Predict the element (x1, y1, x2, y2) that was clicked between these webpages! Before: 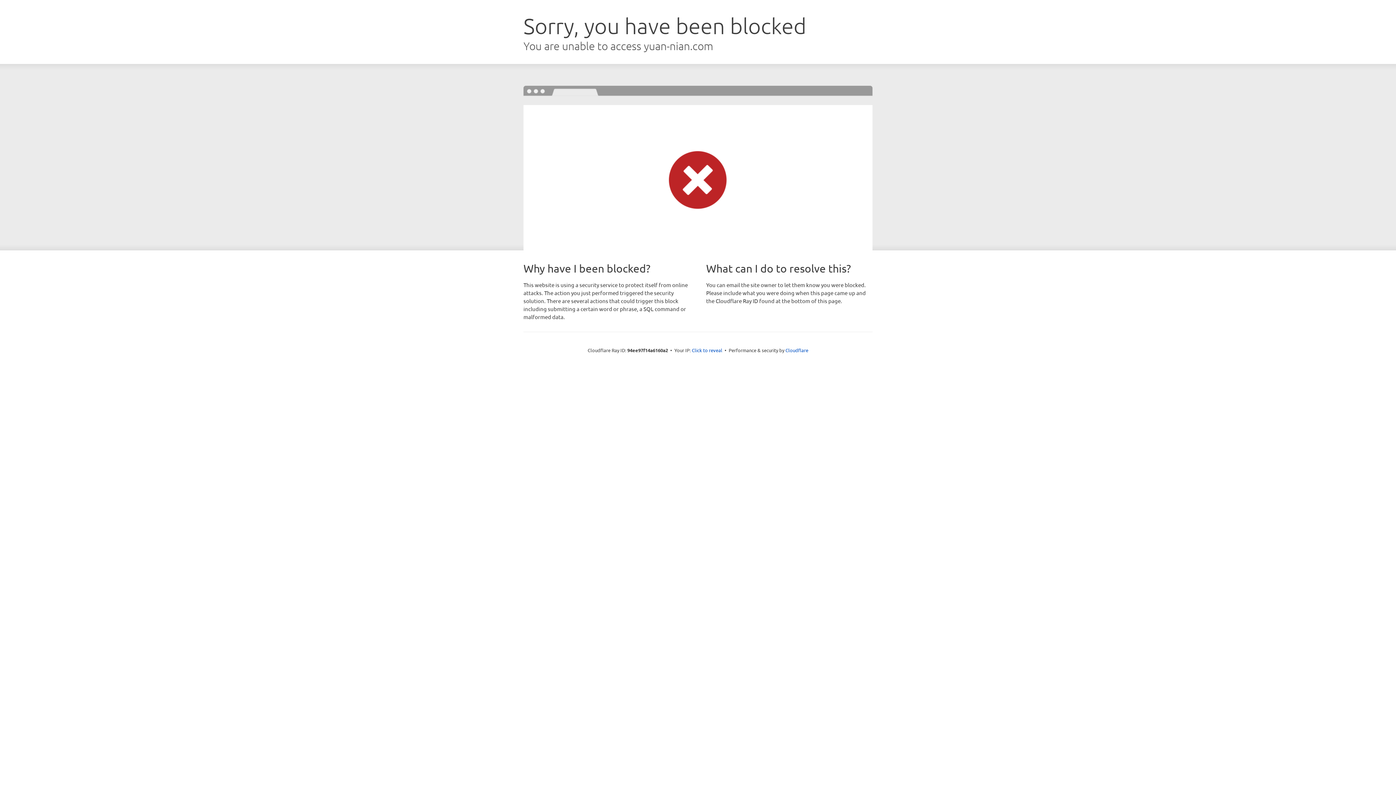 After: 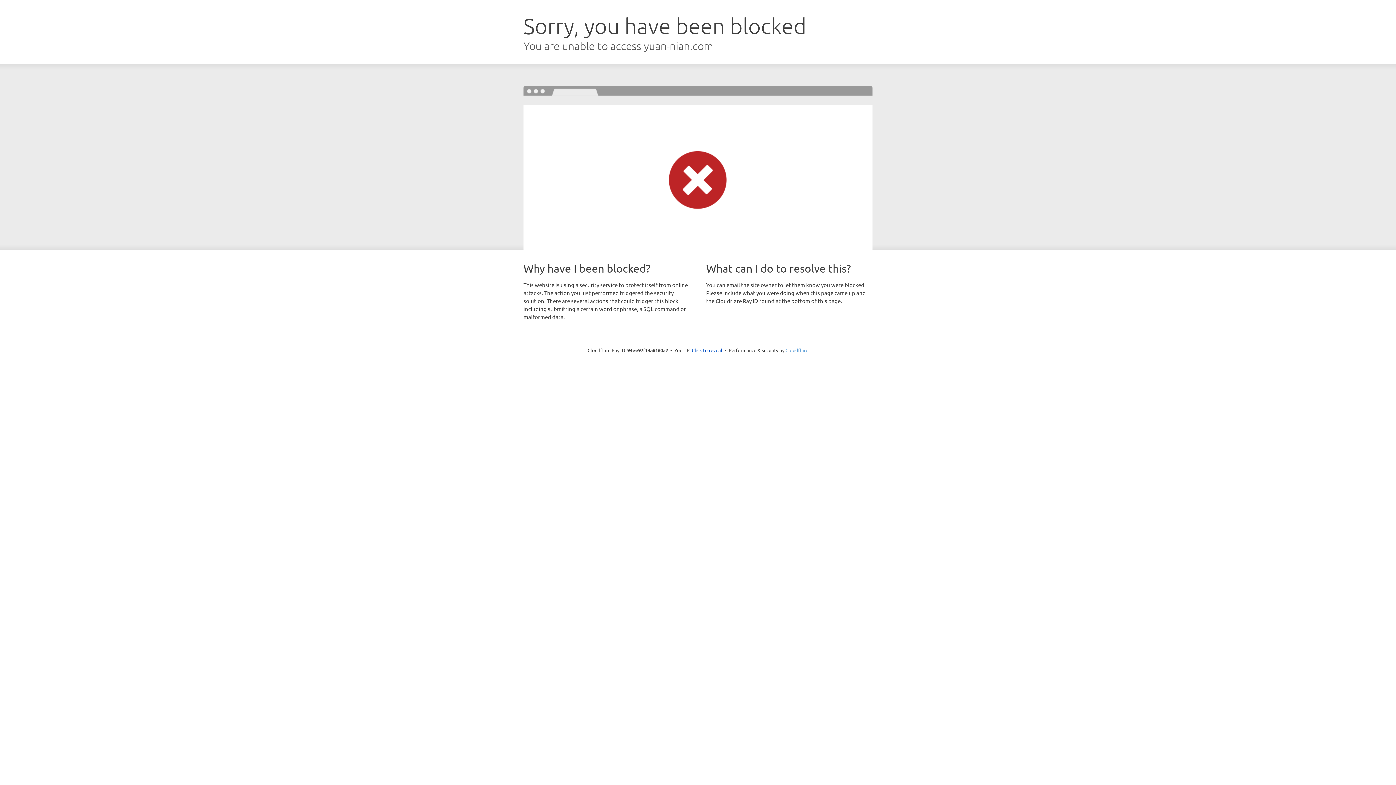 Action: label: Cloudflare bbox: (785, 347, 808, 353)